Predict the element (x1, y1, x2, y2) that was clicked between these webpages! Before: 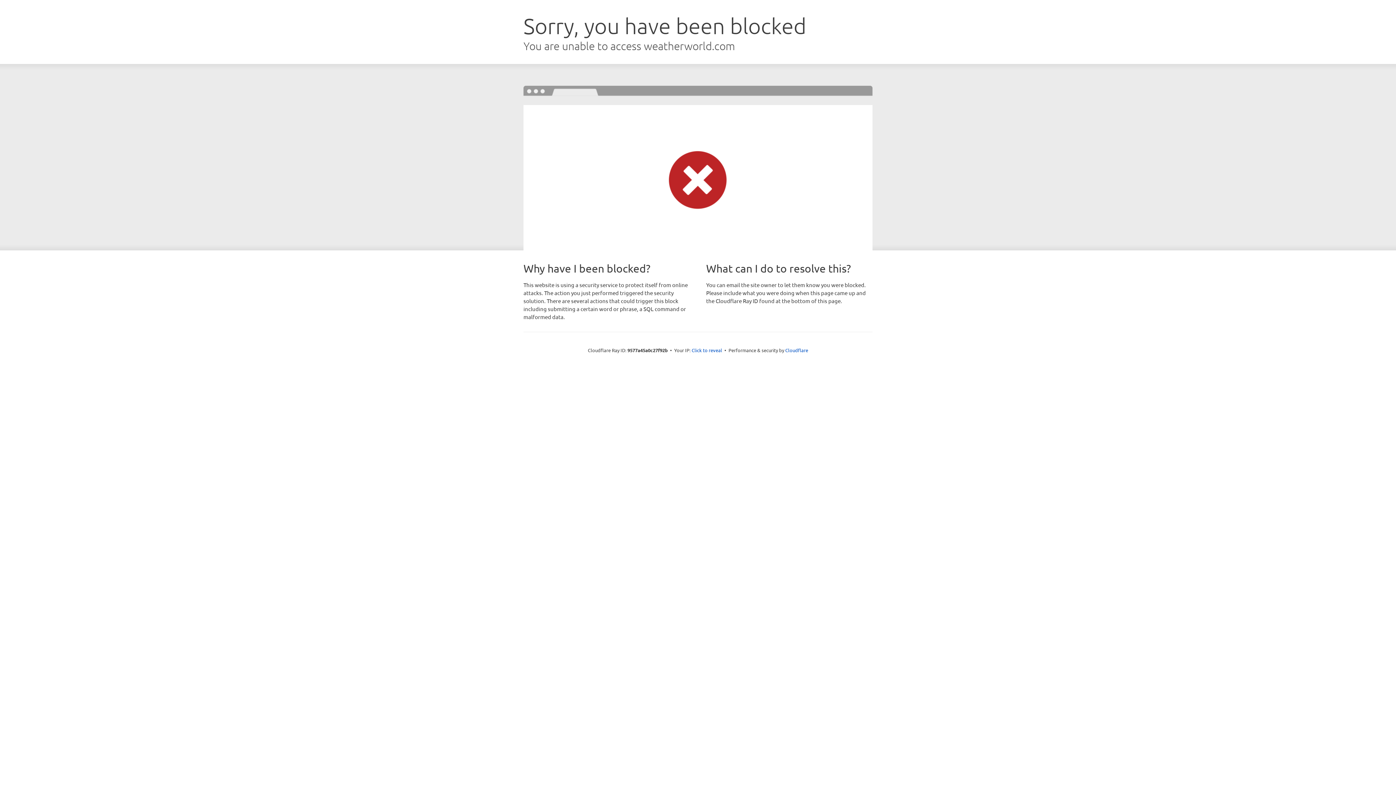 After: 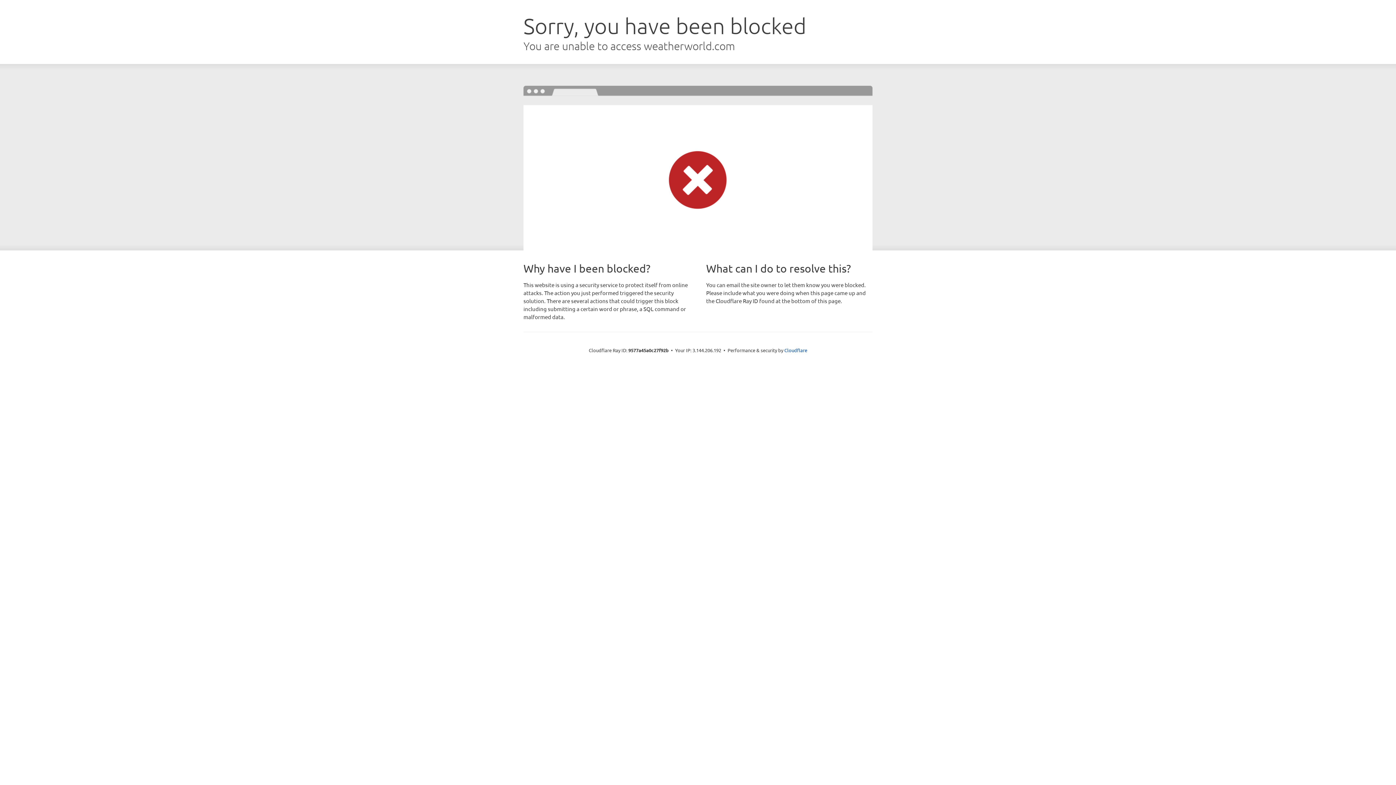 Action: bbox: (691, 346, 722, 353) label: Click to reveal